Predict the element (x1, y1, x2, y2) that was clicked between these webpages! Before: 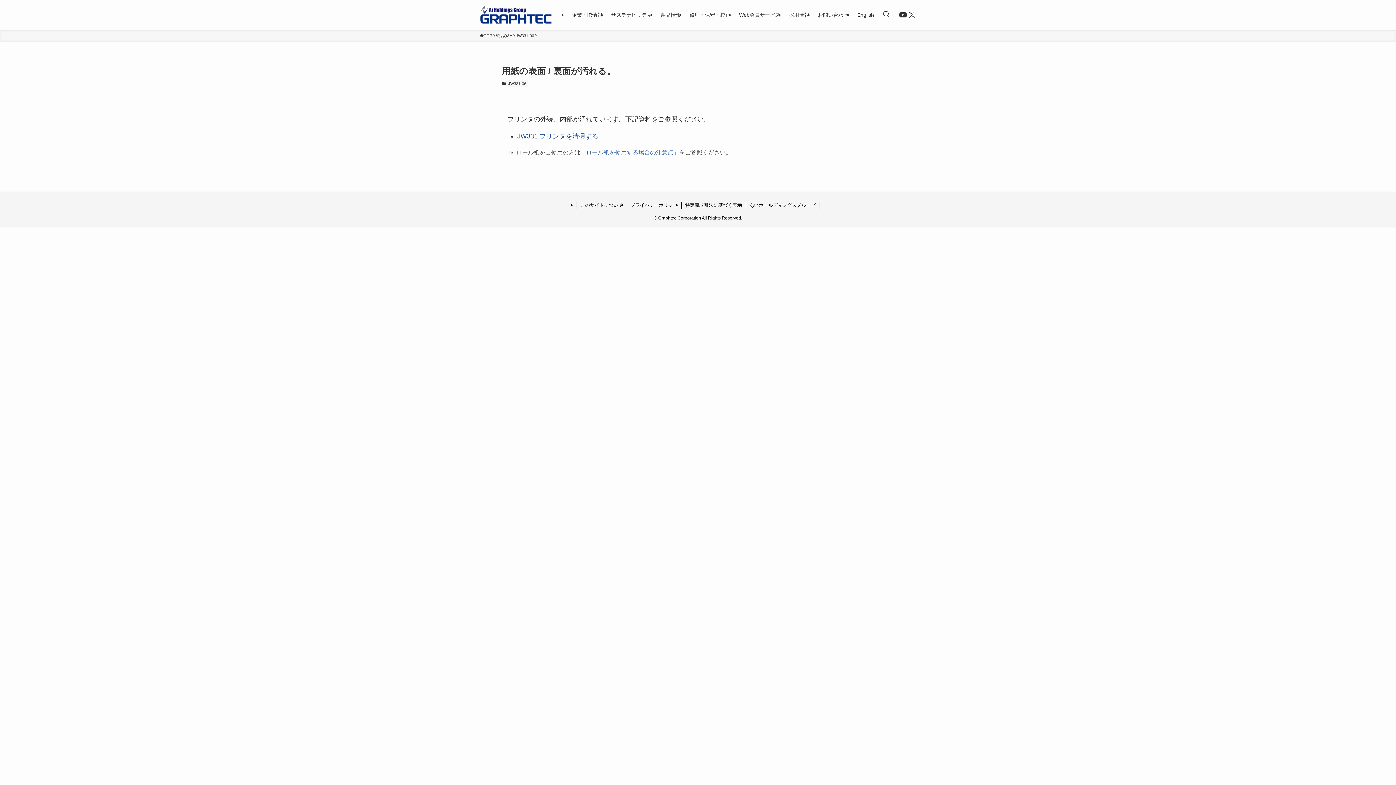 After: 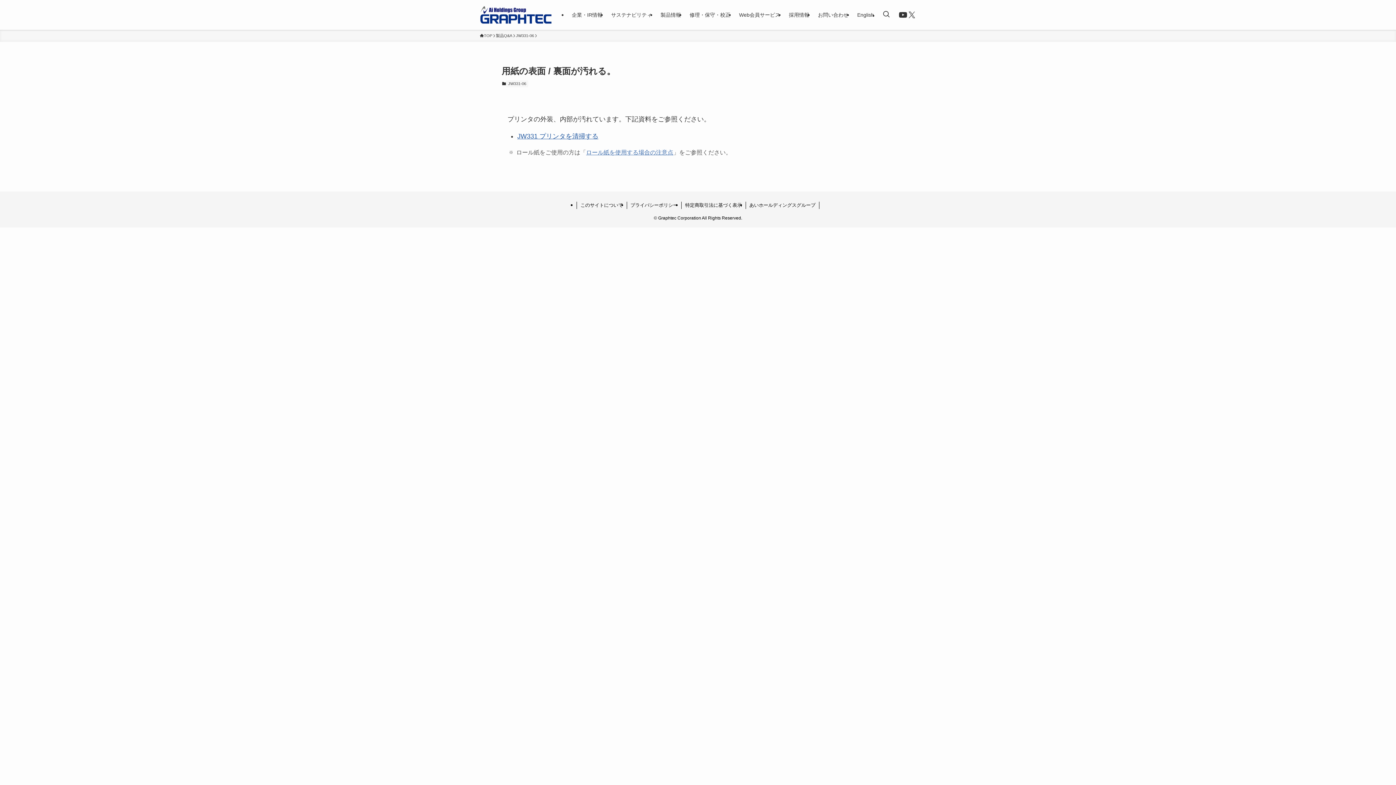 Action: label: YouTube bbox: (898, 10, 907, 19)